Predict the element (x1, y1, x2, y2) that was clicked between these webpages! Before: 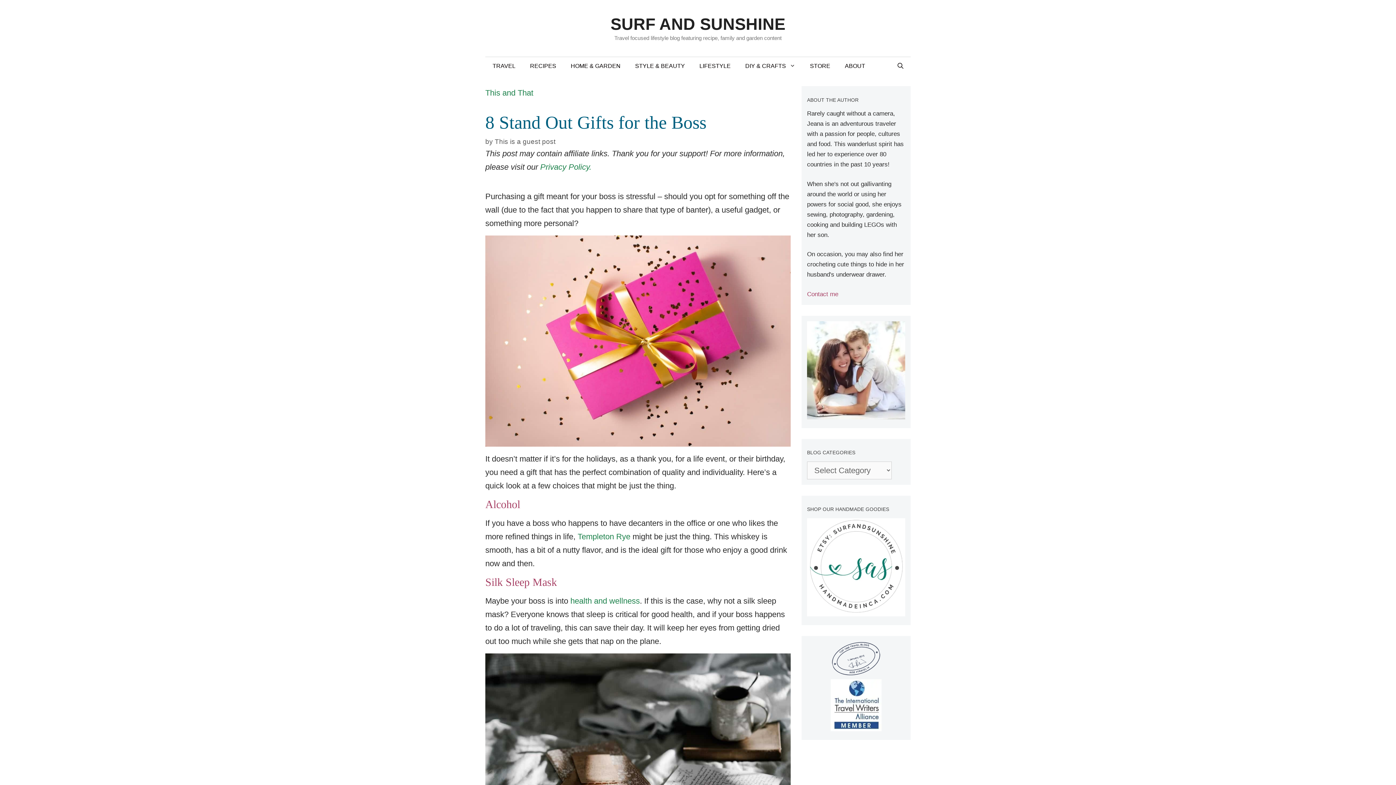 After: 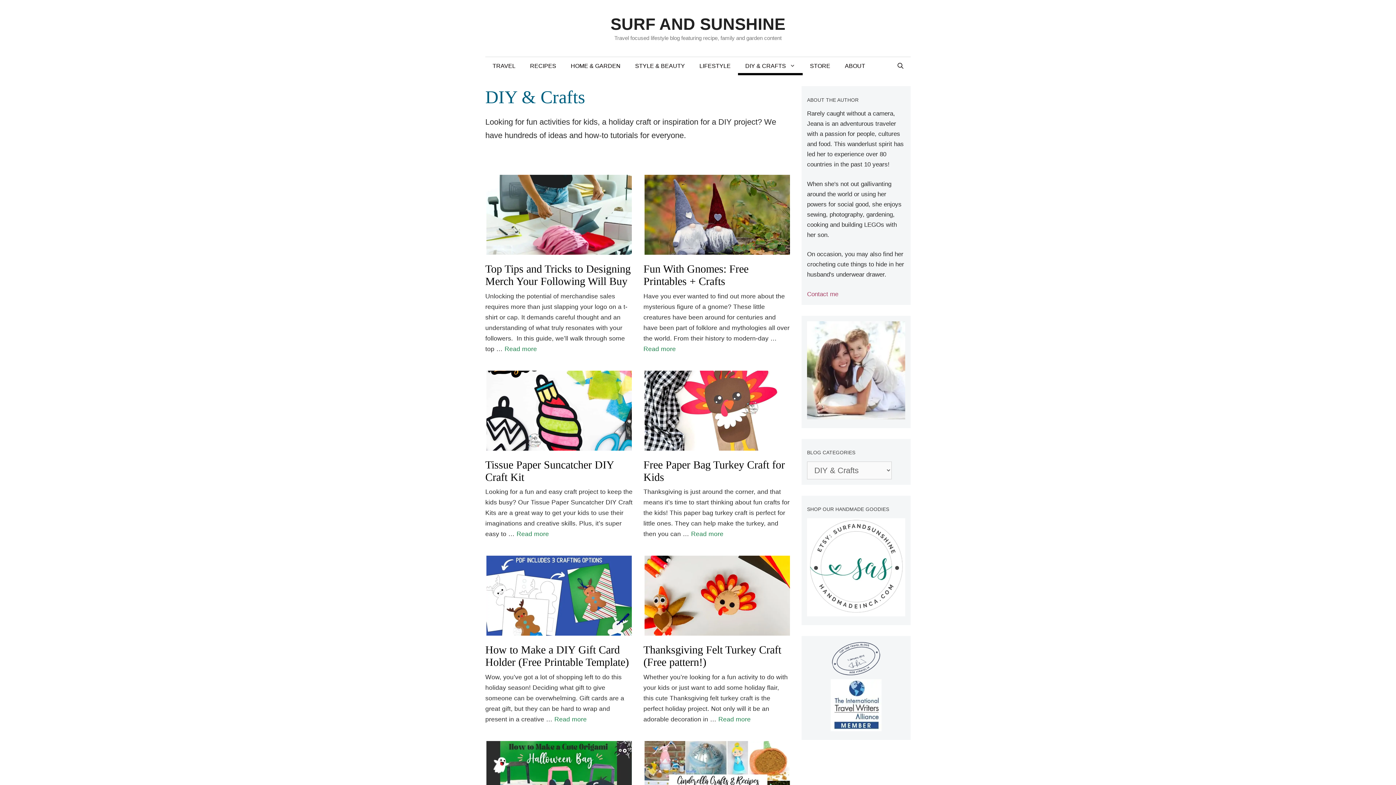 Action: bbox: (738, 57, 802, 75) label: DIY & CRAFTS